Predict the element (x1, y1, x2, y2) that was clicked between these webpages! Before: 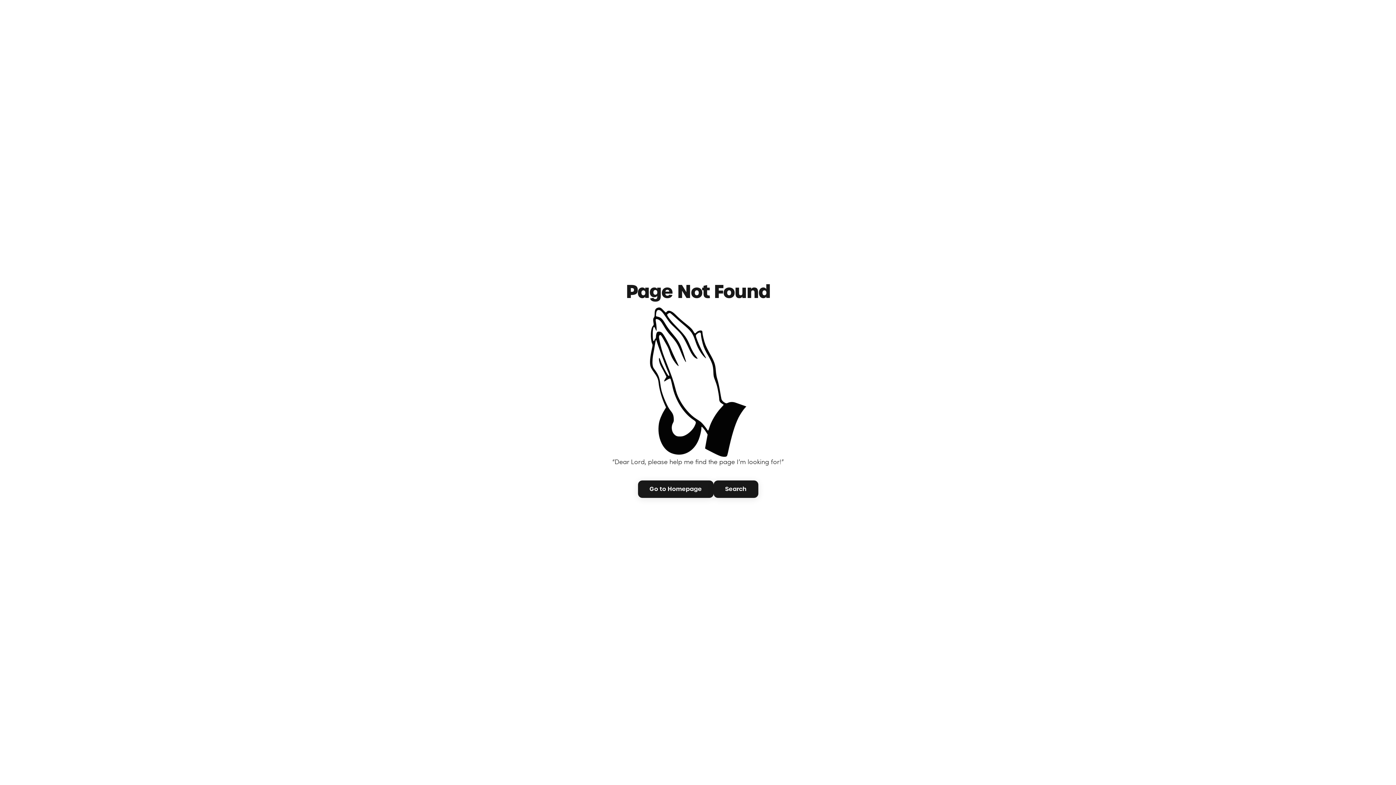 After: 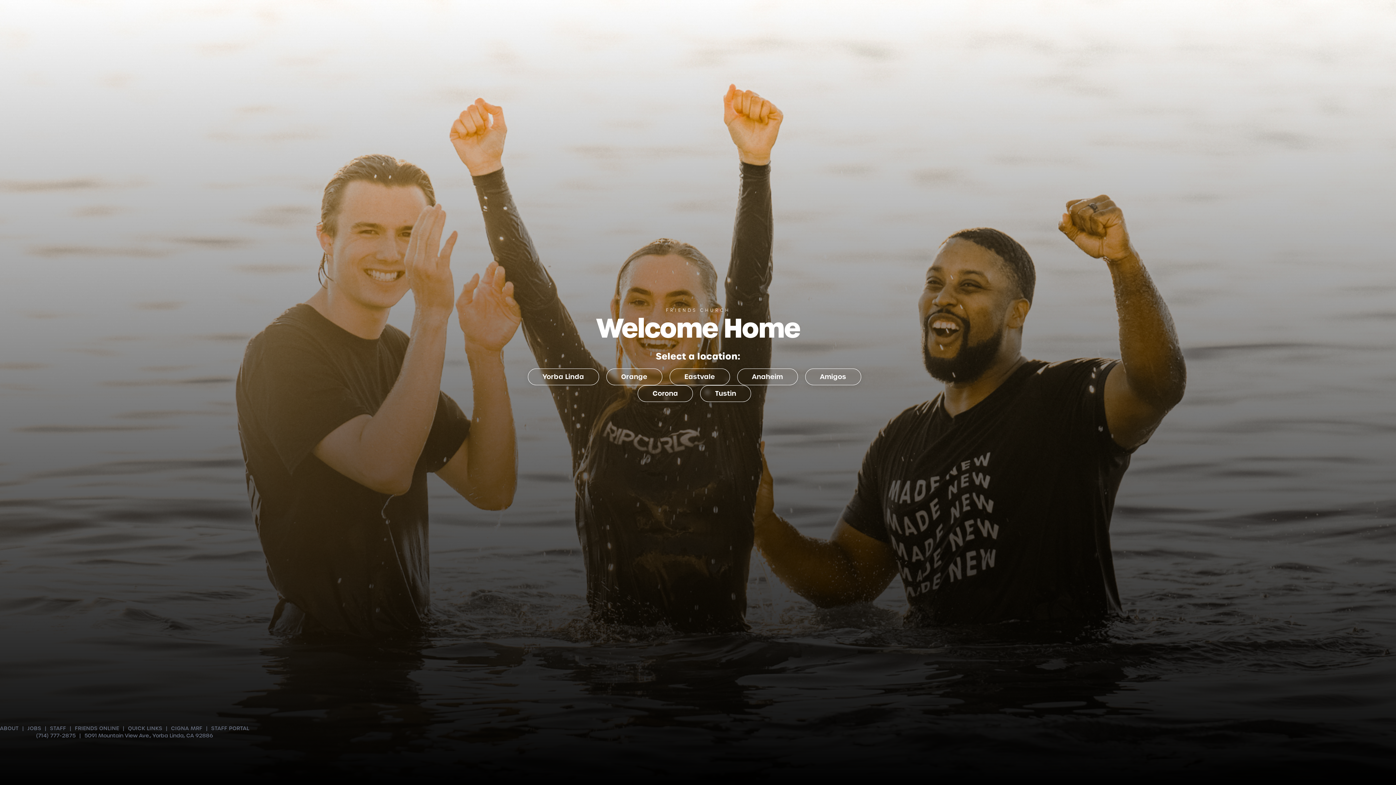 Action: label: Go to Homepage bbox: (638, 480, 713, 498)